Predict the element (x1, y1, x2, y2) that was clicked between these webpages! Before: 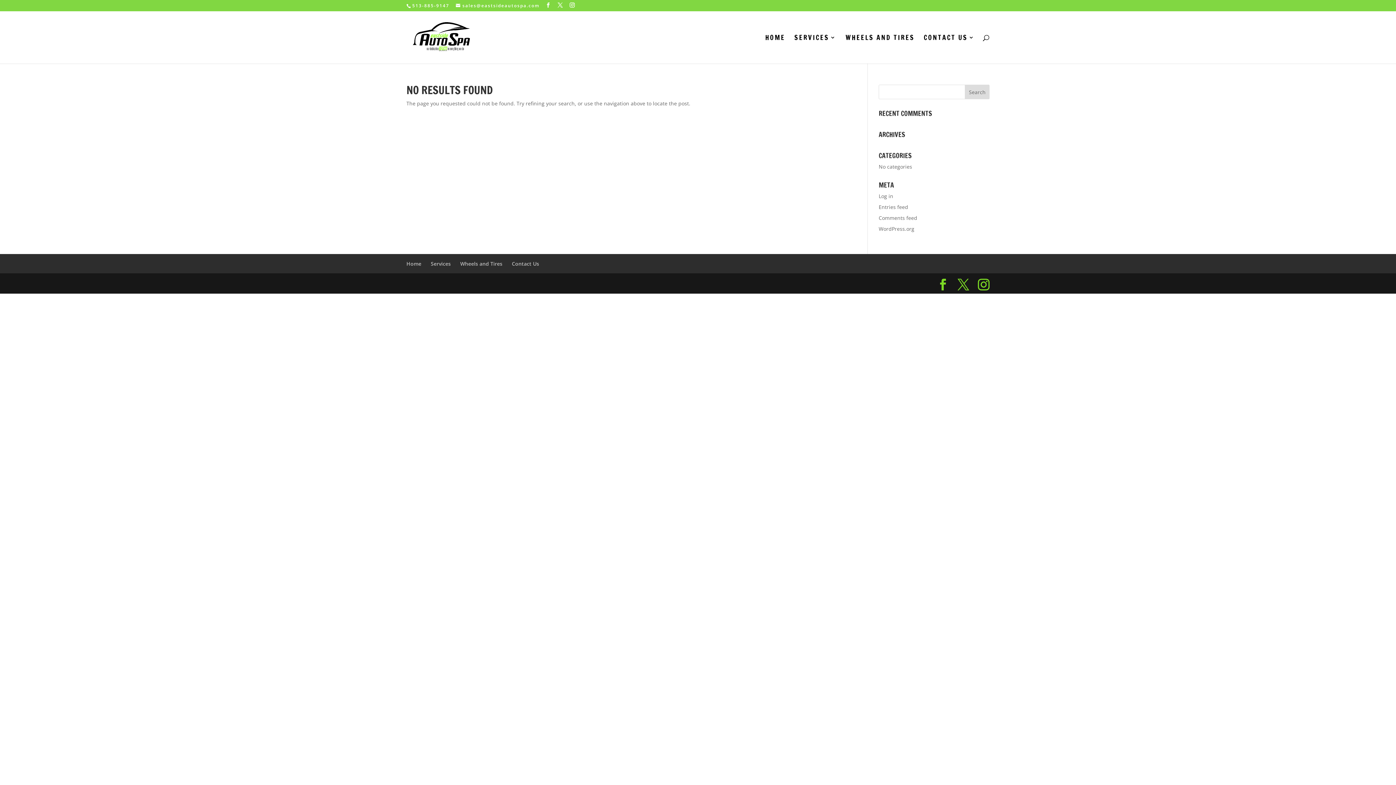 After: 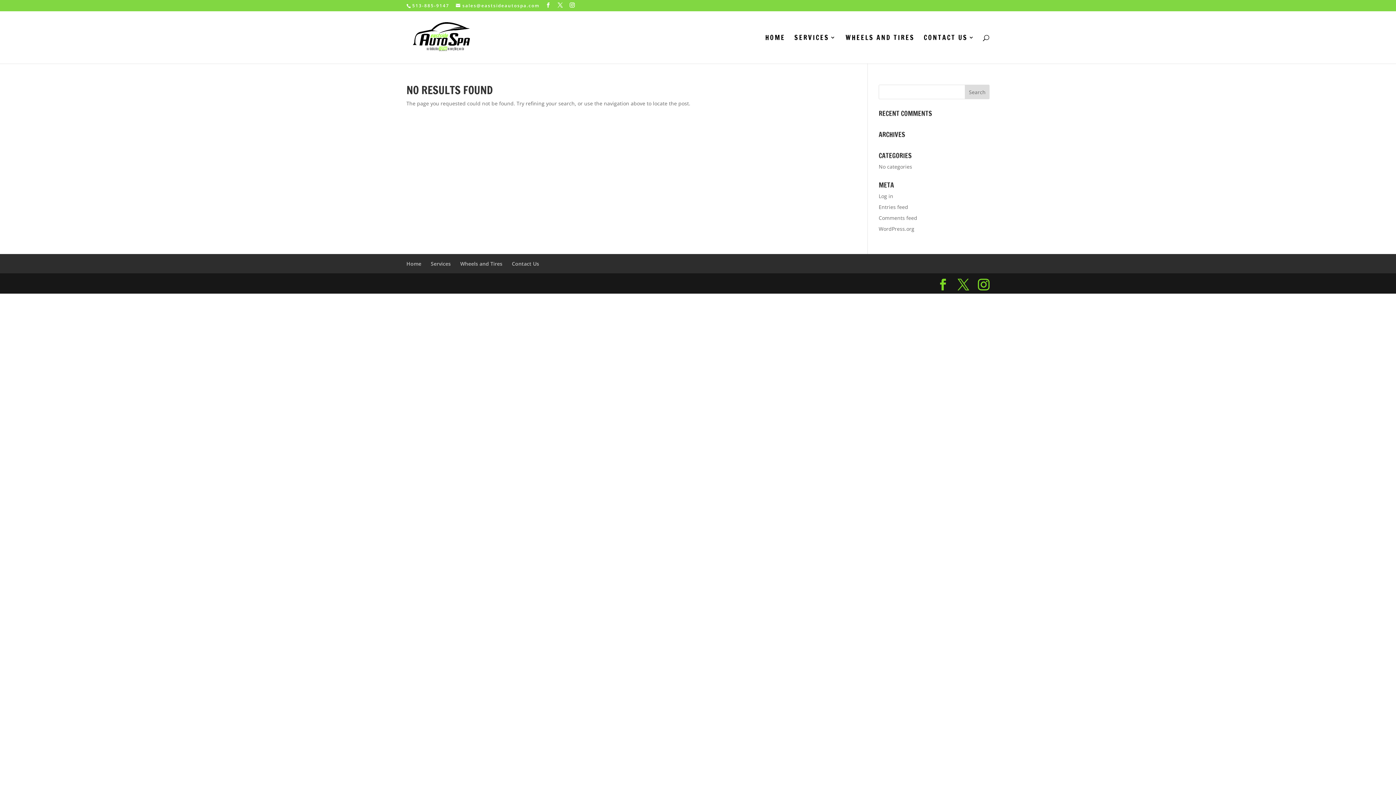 Action: bbox: (412, 2, 449, 8) label: 513-885-9147